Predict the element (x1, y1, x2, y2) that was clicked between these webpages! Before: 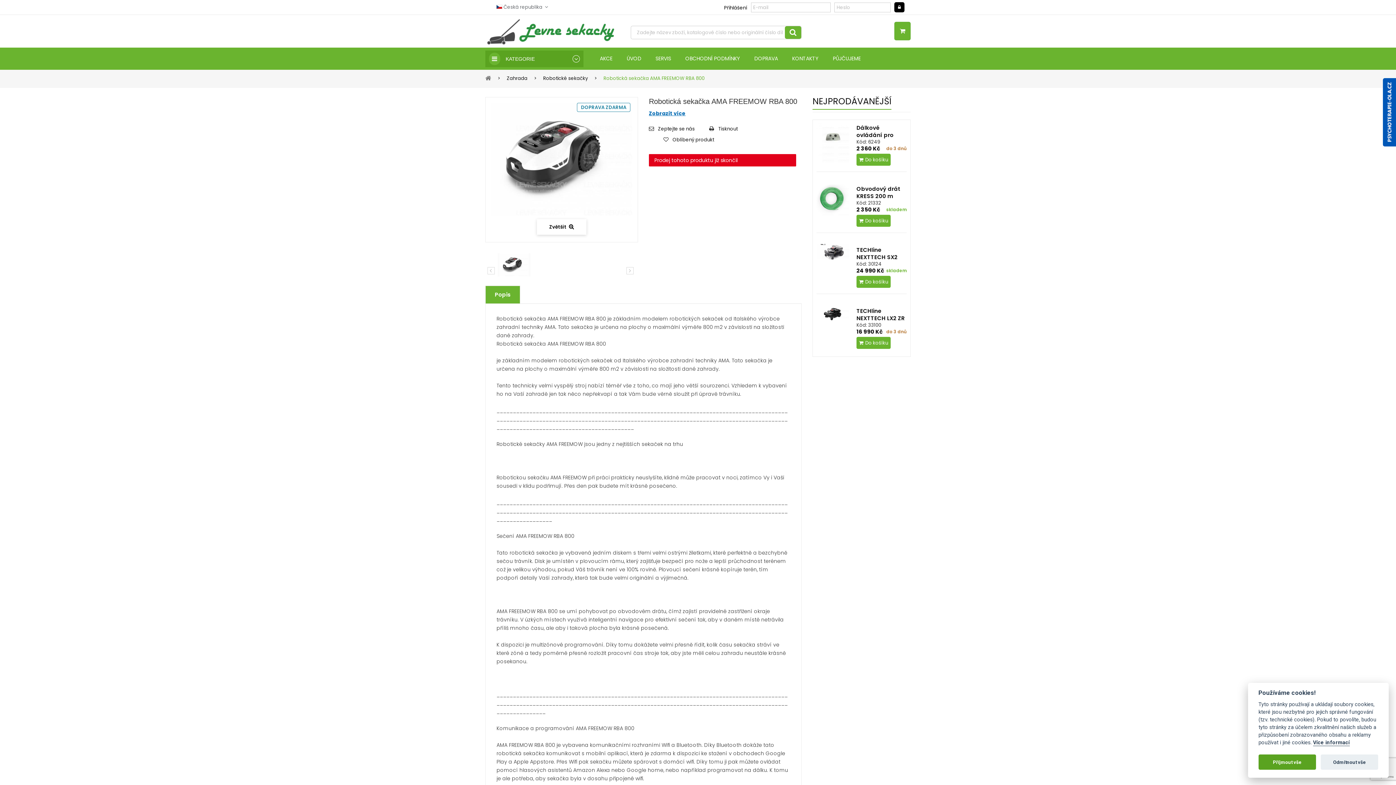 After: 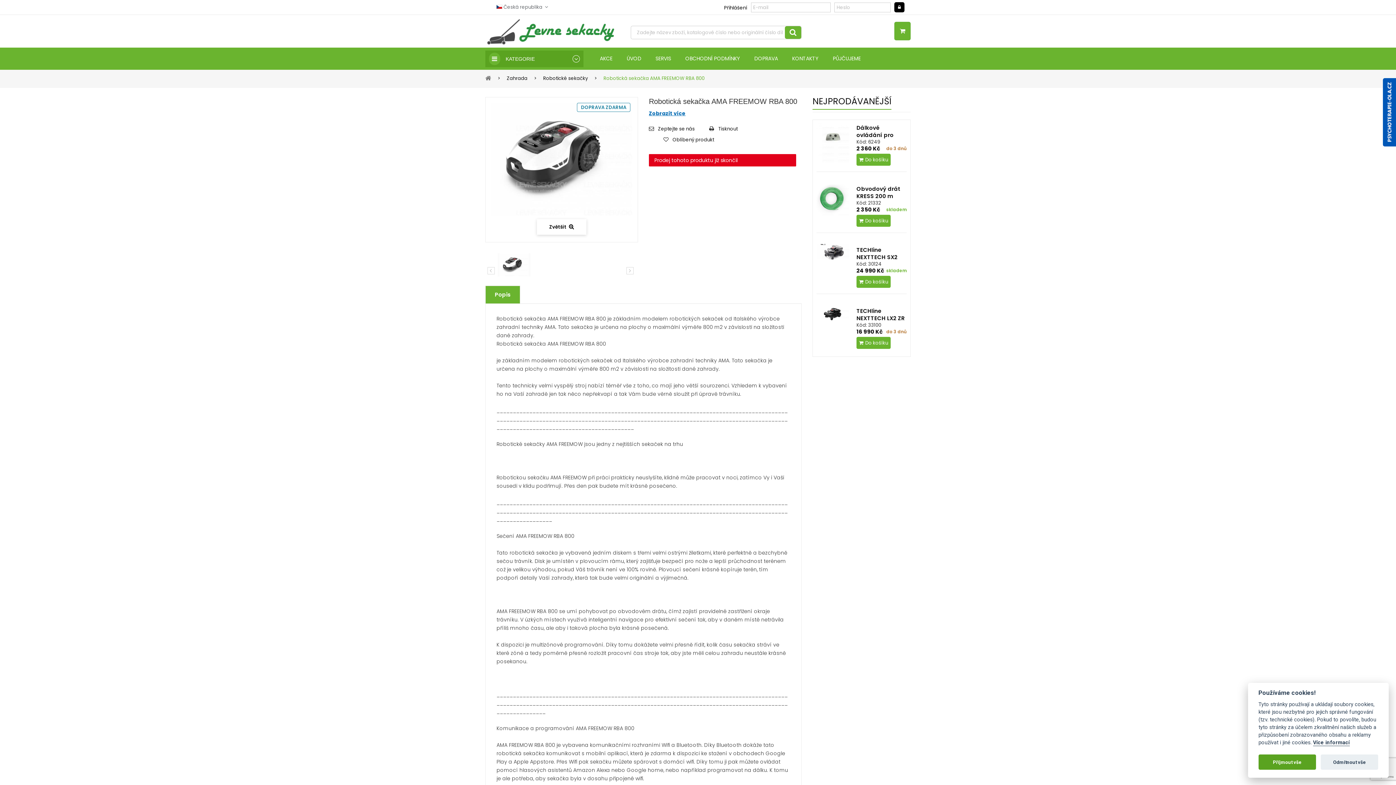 Action: bbox: (487, 267, 494, 274) label:  Předchozí